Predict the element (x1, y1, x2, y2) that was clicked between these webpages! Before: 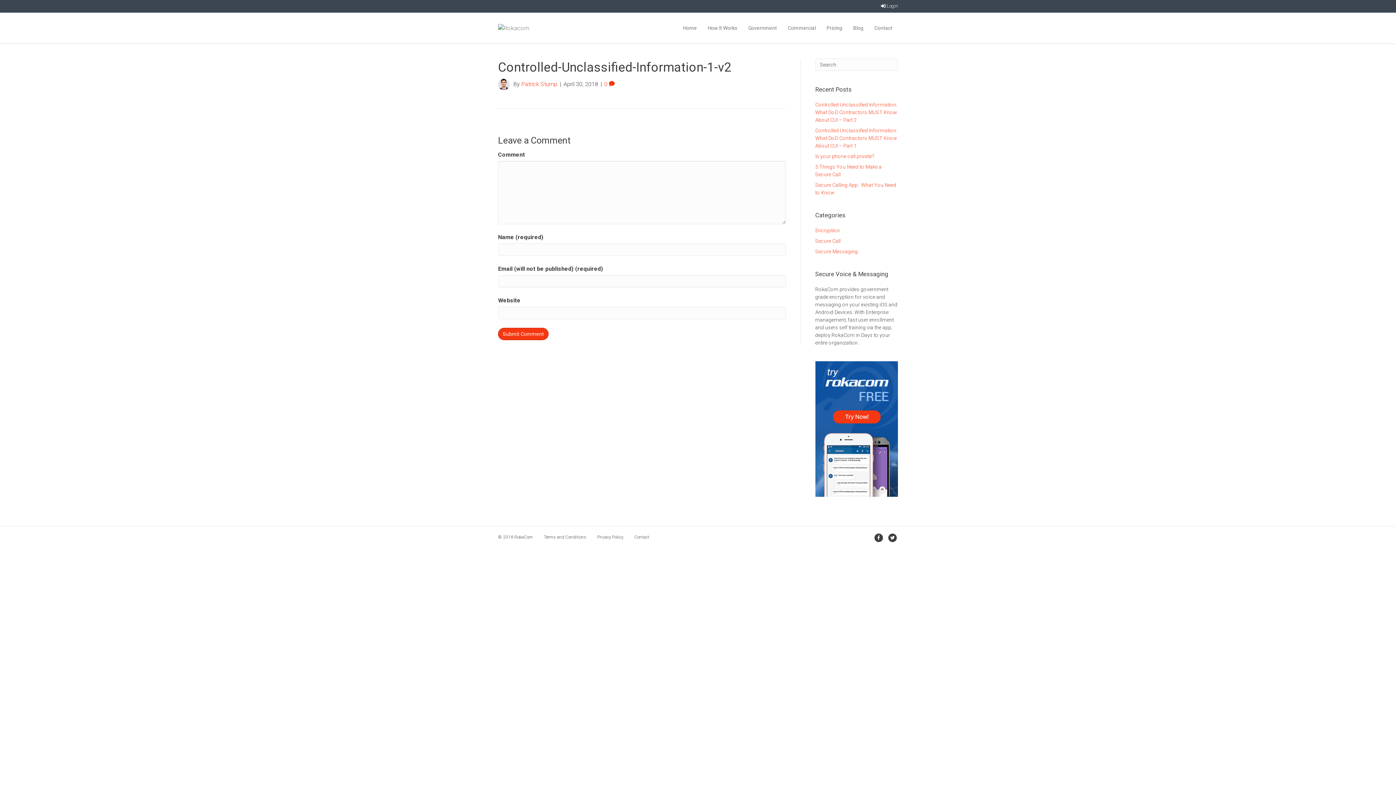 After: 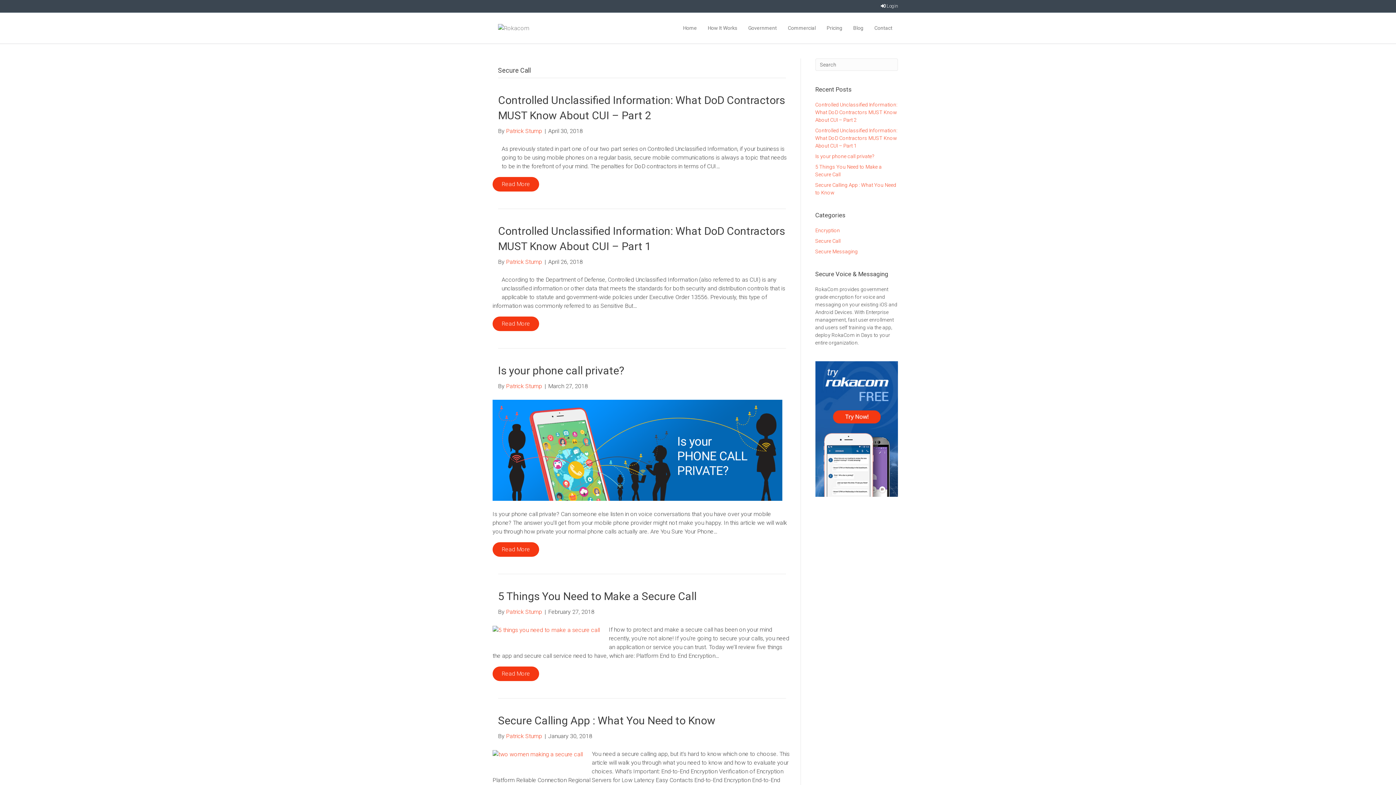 Action: label: Secure Call bbox: (815, 238, 840, 244)